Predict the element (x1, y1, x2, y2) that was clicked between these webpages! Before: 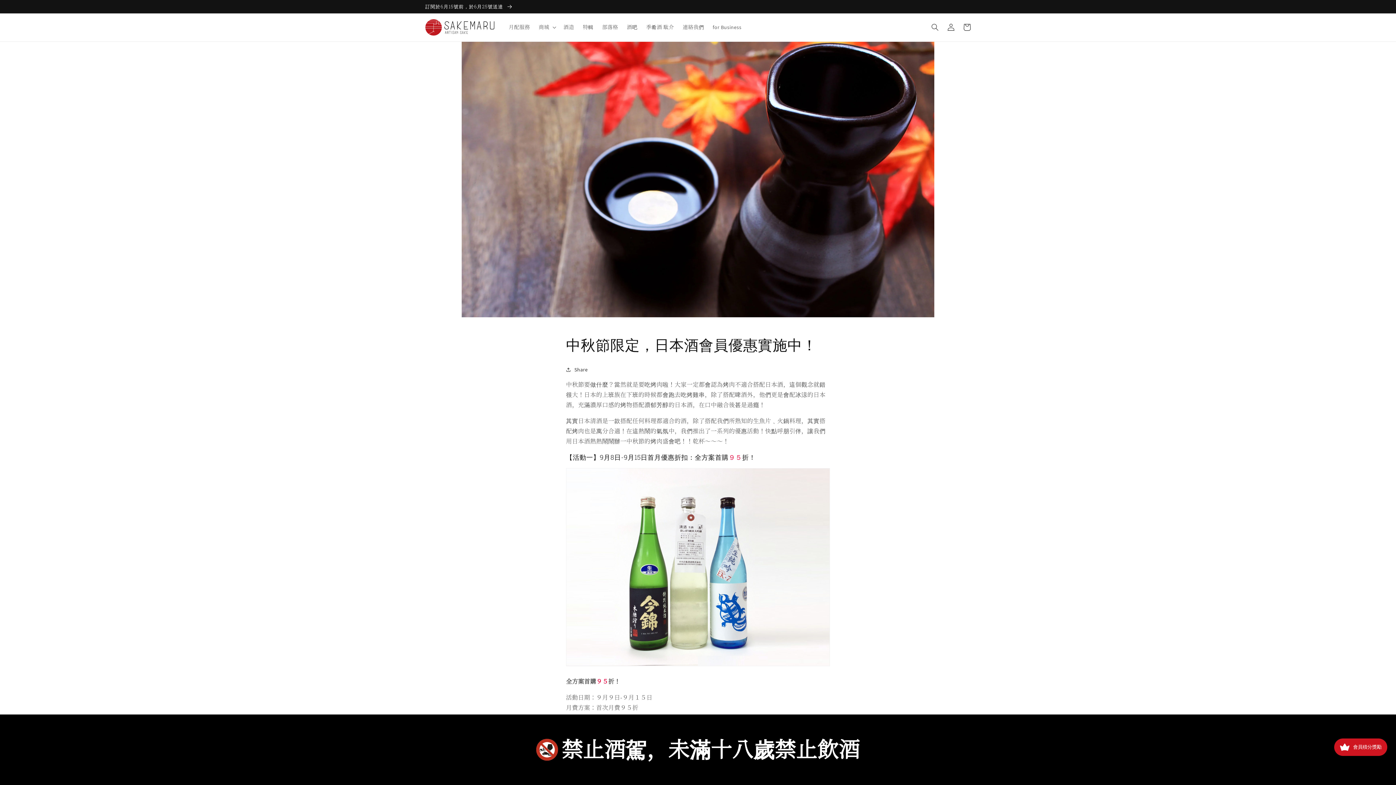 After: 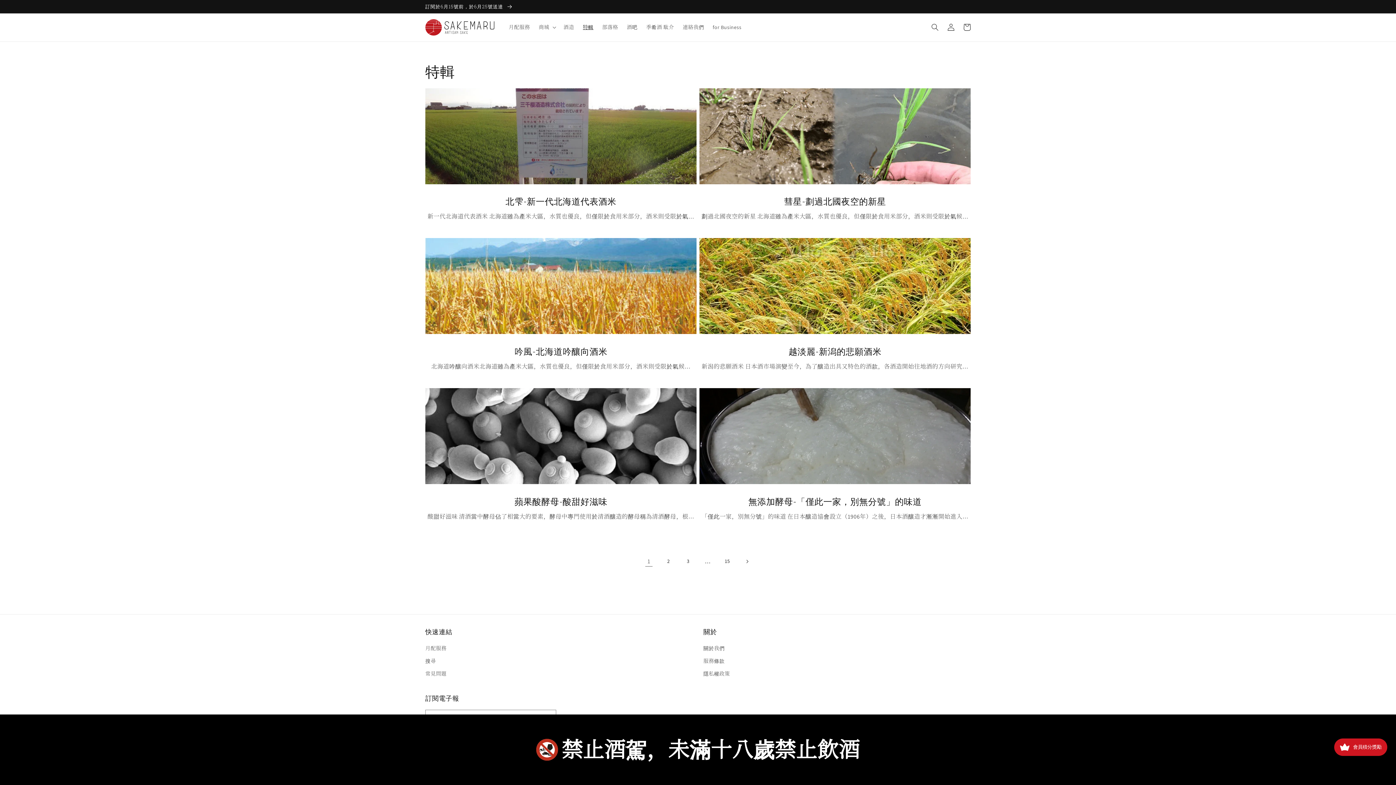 Action: label: 特輯 bbox: (578, 19, 598, 35)